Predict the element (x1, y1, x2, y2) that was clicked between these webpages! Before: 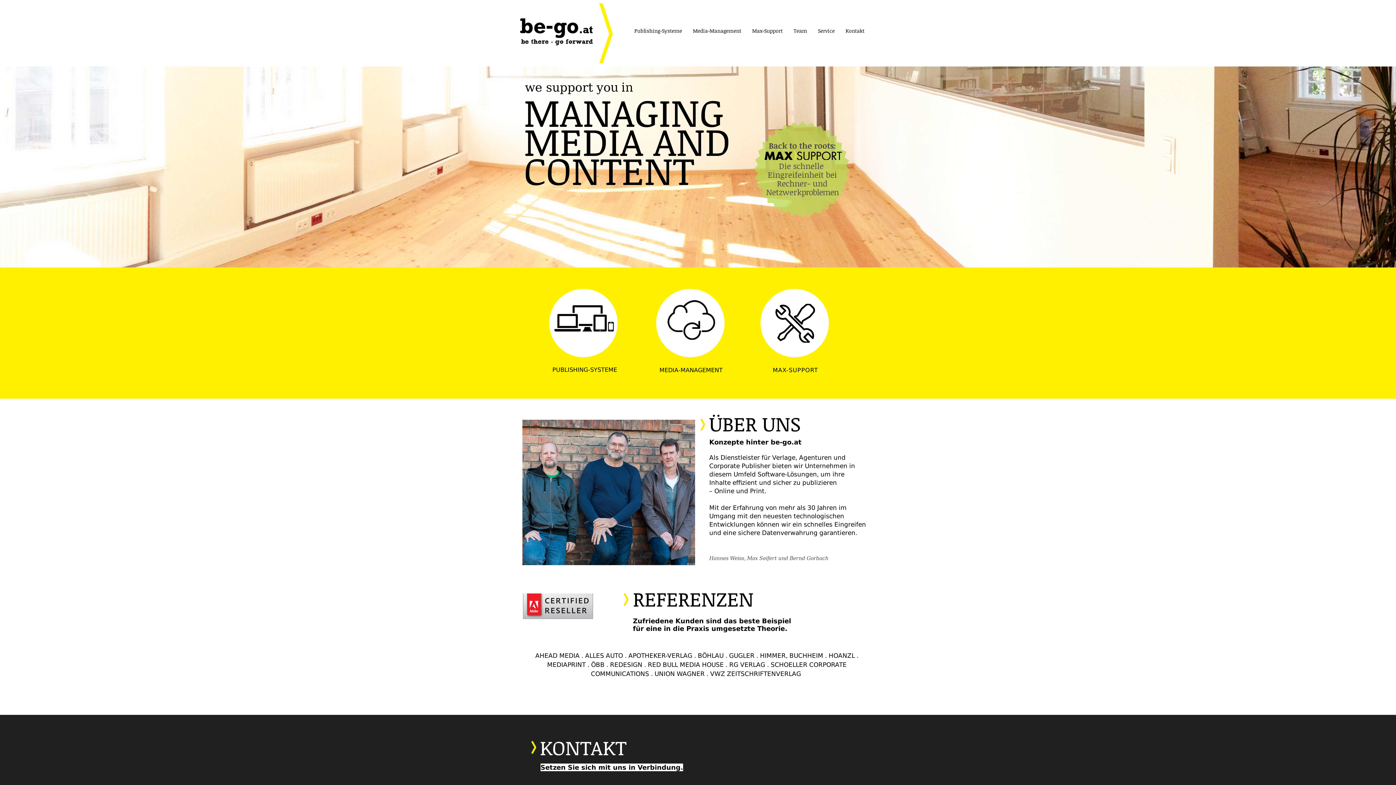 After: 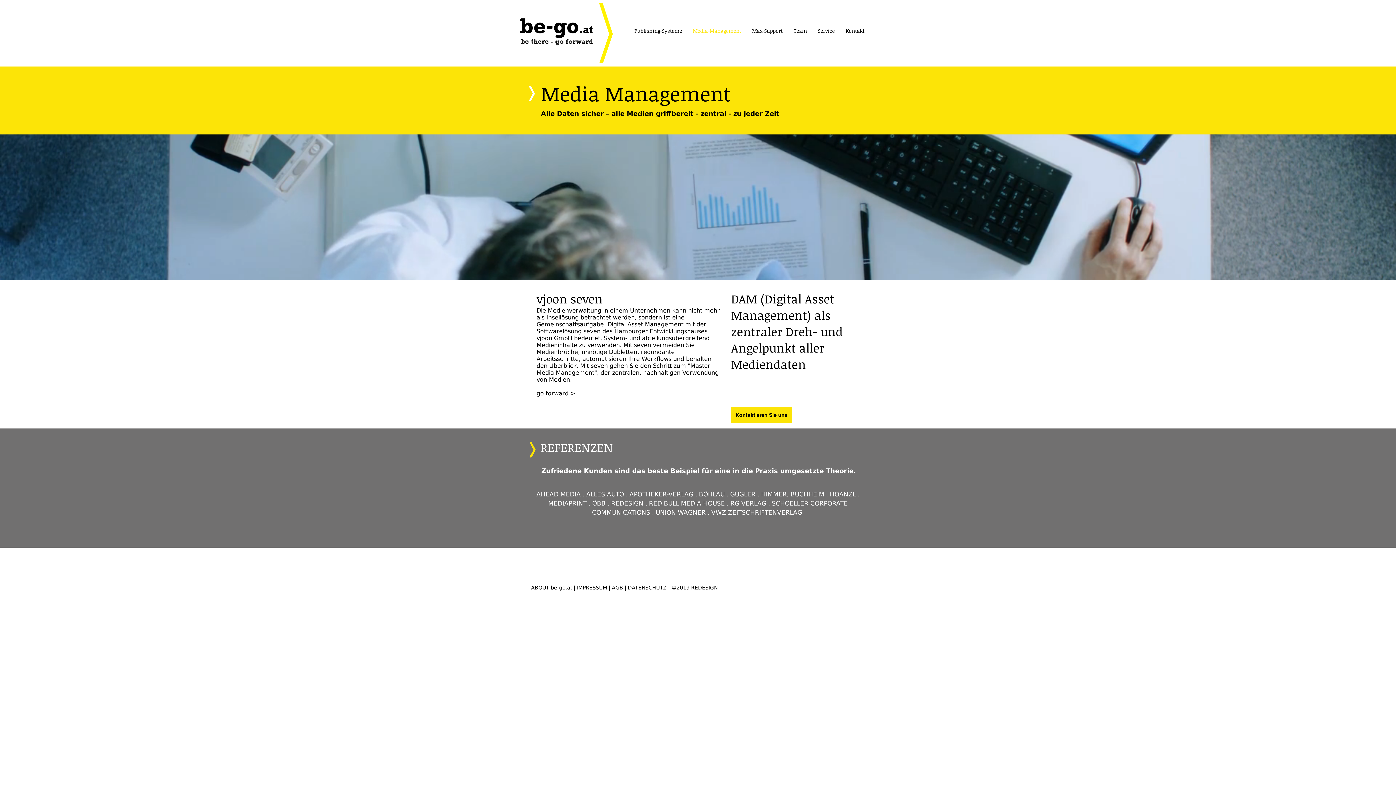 Action: label: MEDIA-MANAGEMENT bbox: (659, 366, 722, 373)